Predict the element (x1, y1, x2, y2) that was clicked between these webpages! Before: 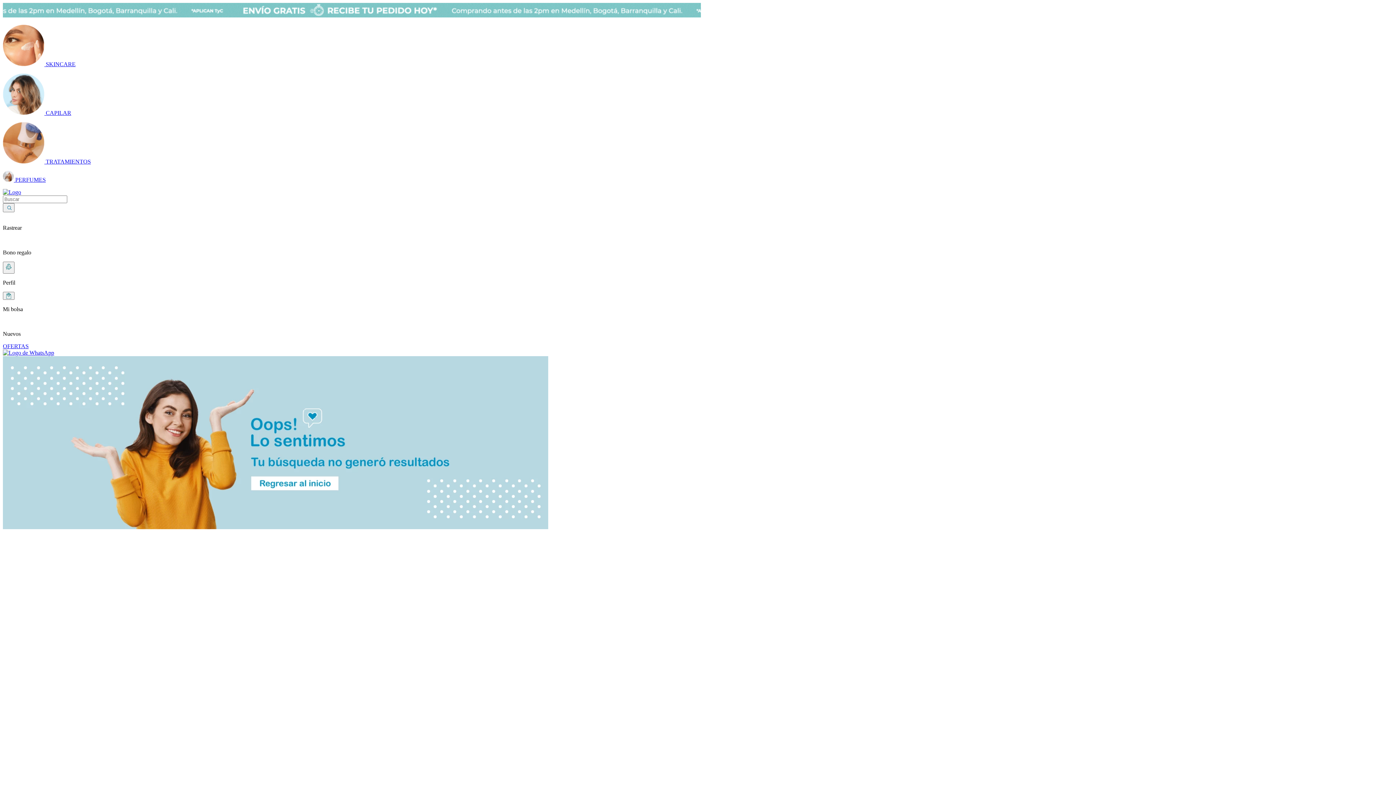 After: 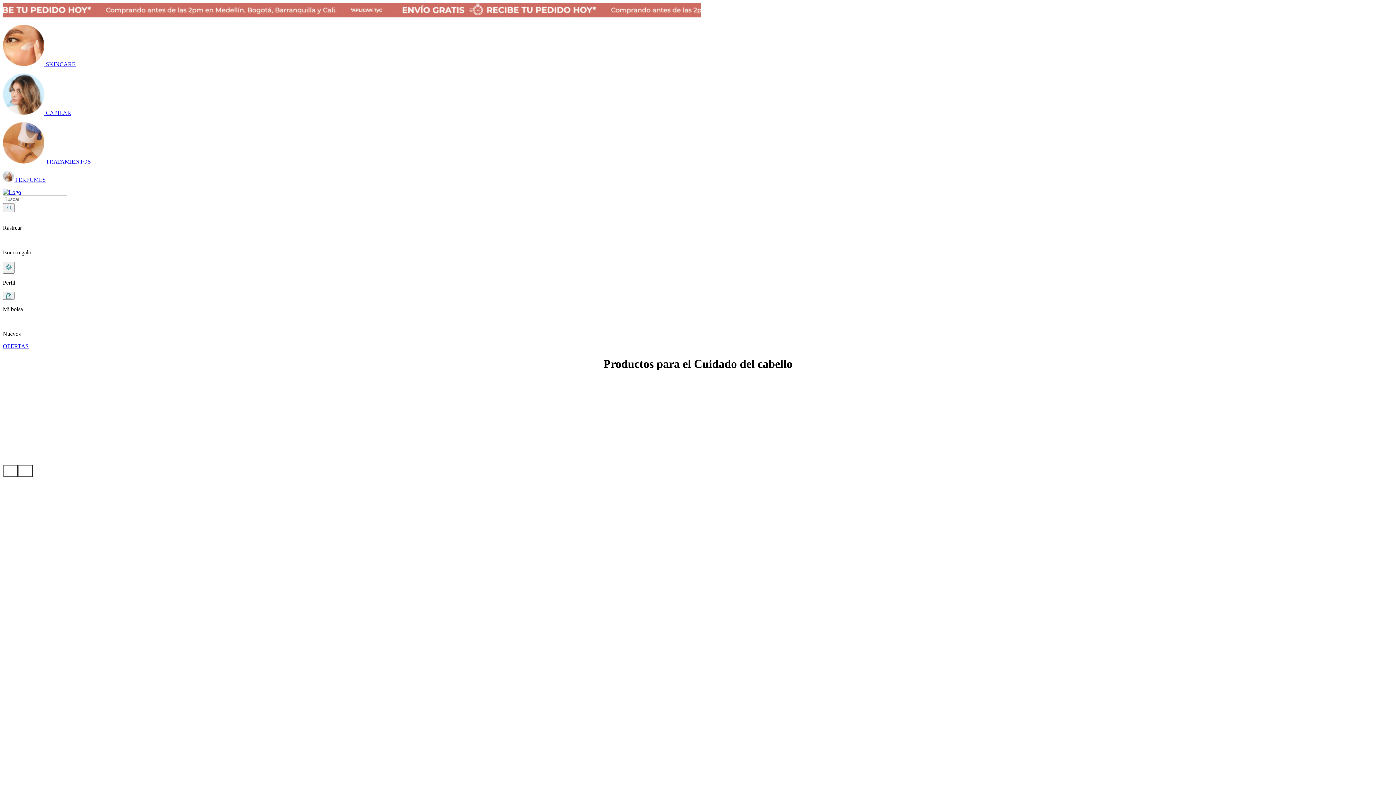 Action: bbox: (2, 109, 71, 116) label:  CAPILAR